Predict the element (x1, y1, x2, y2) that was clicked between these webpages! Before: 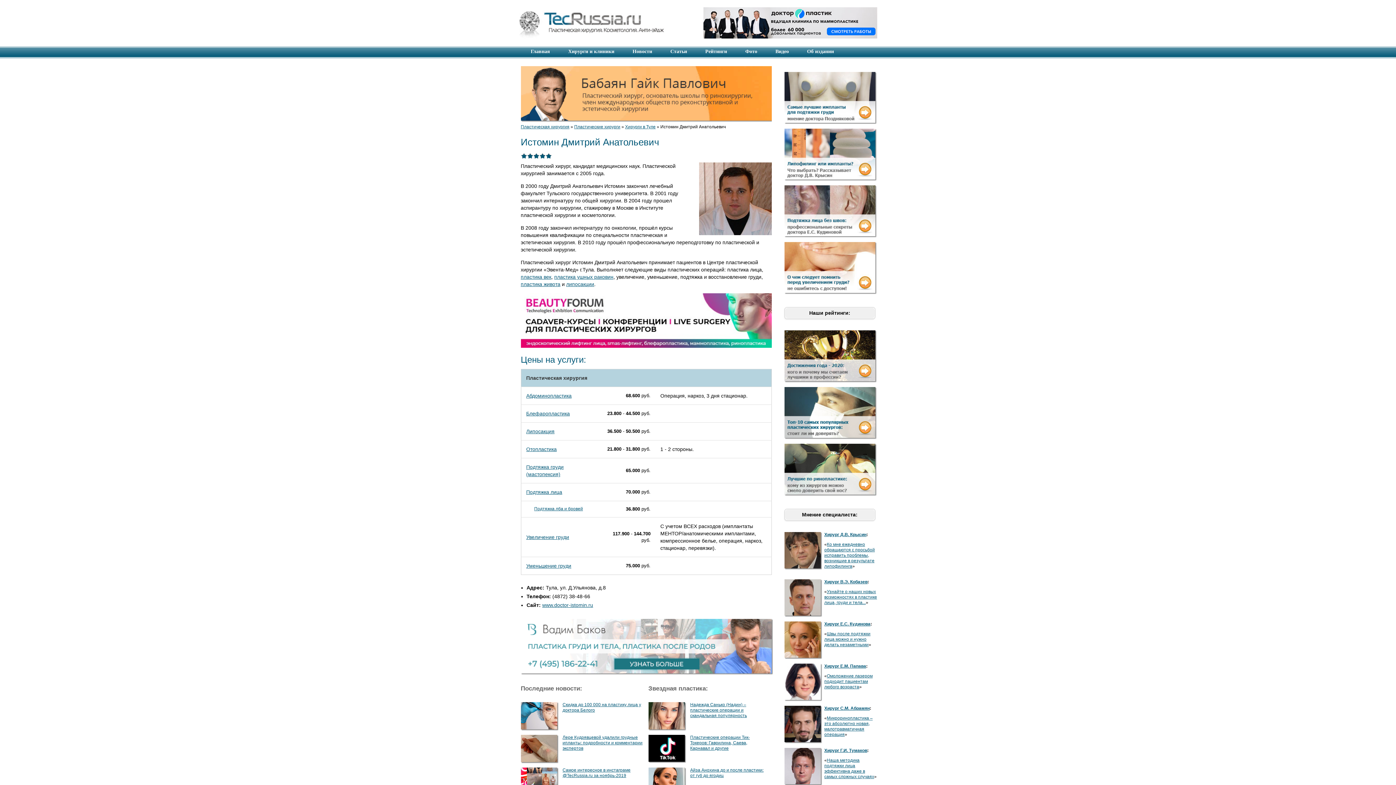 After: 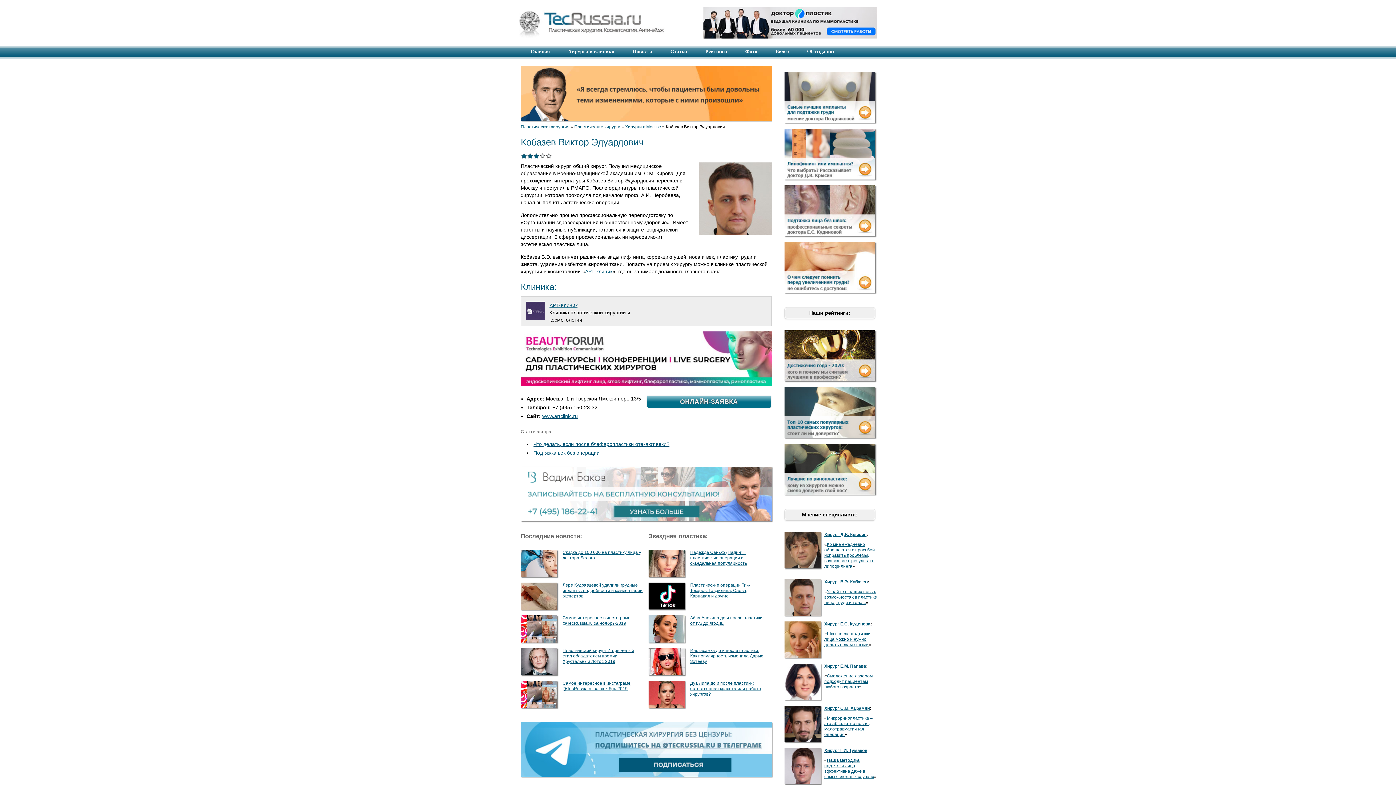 Action: bbox: (824, 579, 867, 584) label: Хирург В.Э. Кобазев